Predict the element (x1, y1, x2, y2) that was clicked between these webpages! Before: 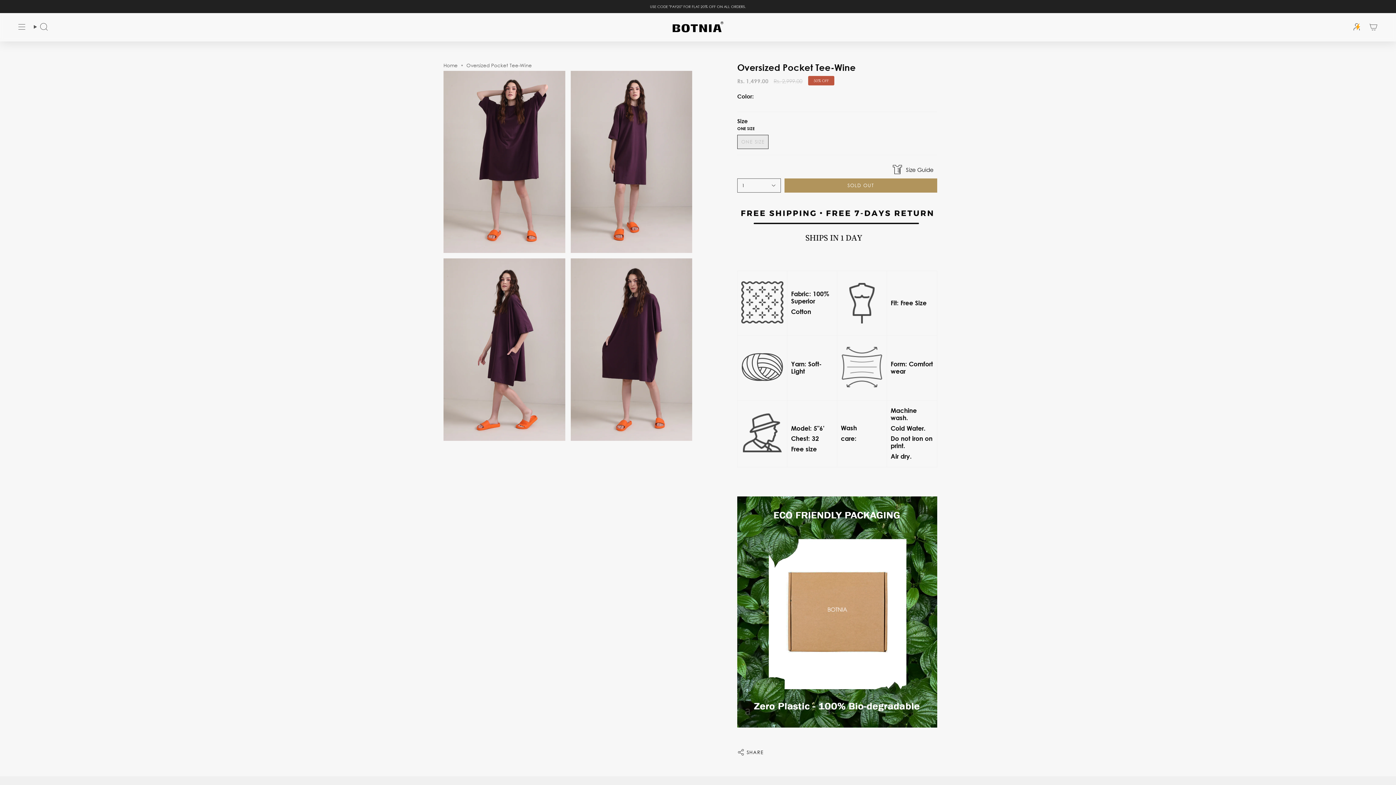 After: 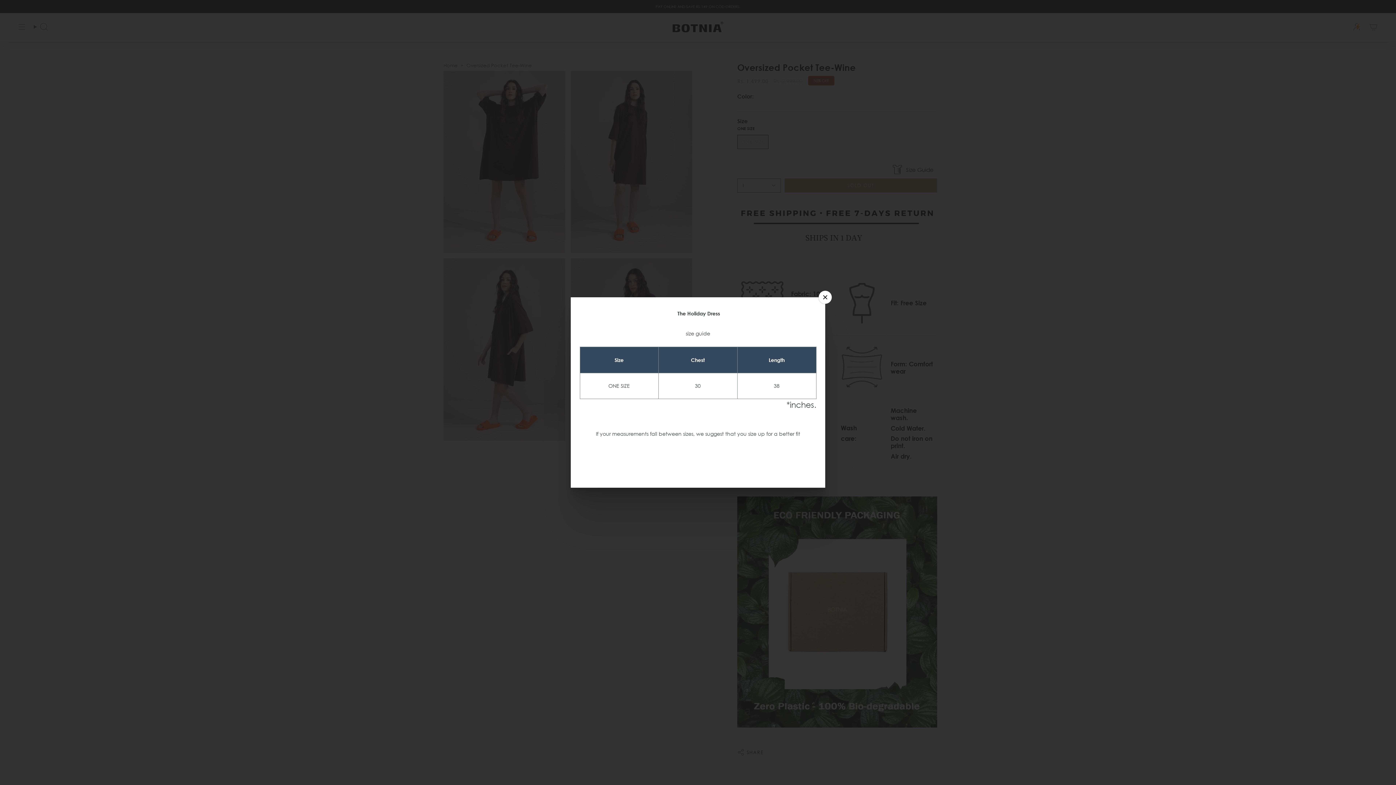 Action: label: Size Guide bbox: (893, 166, 937, 172)